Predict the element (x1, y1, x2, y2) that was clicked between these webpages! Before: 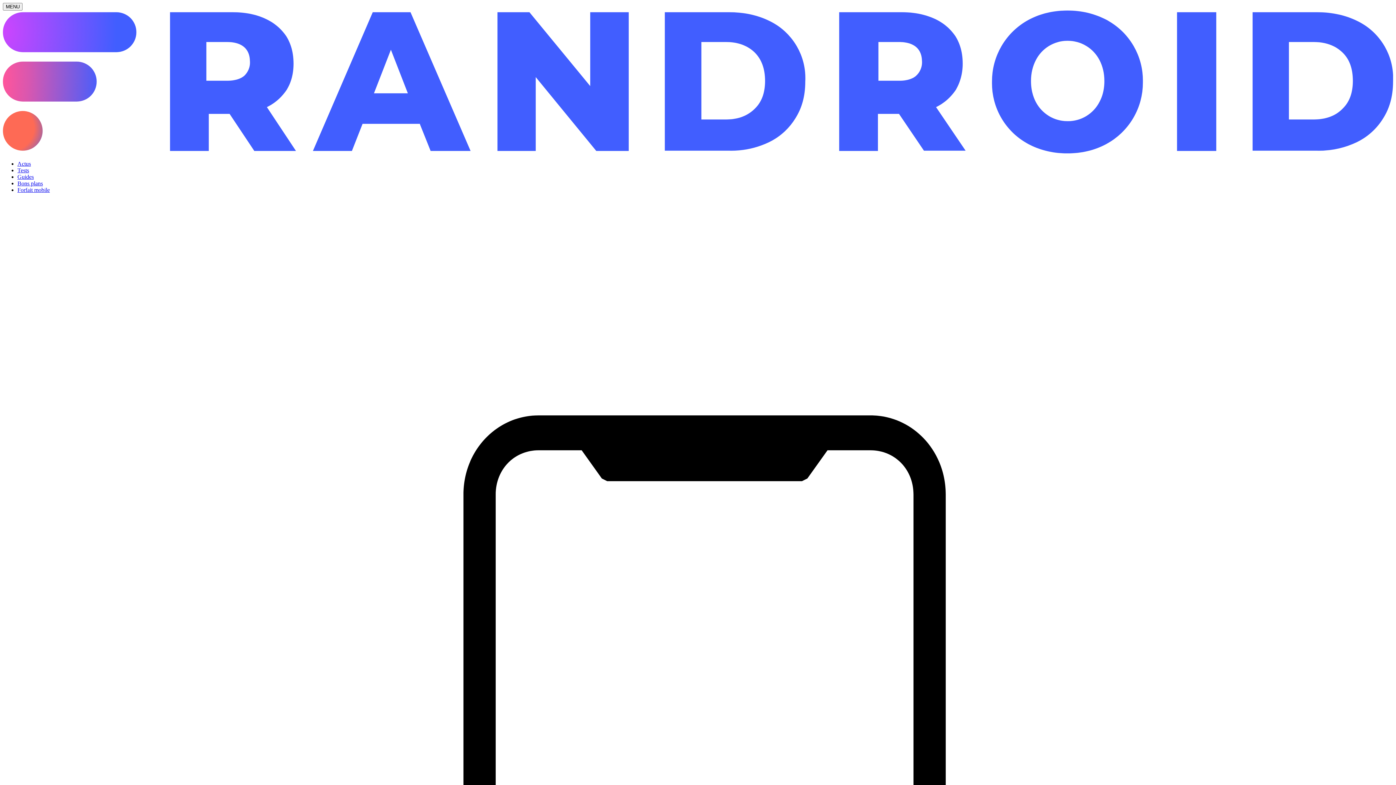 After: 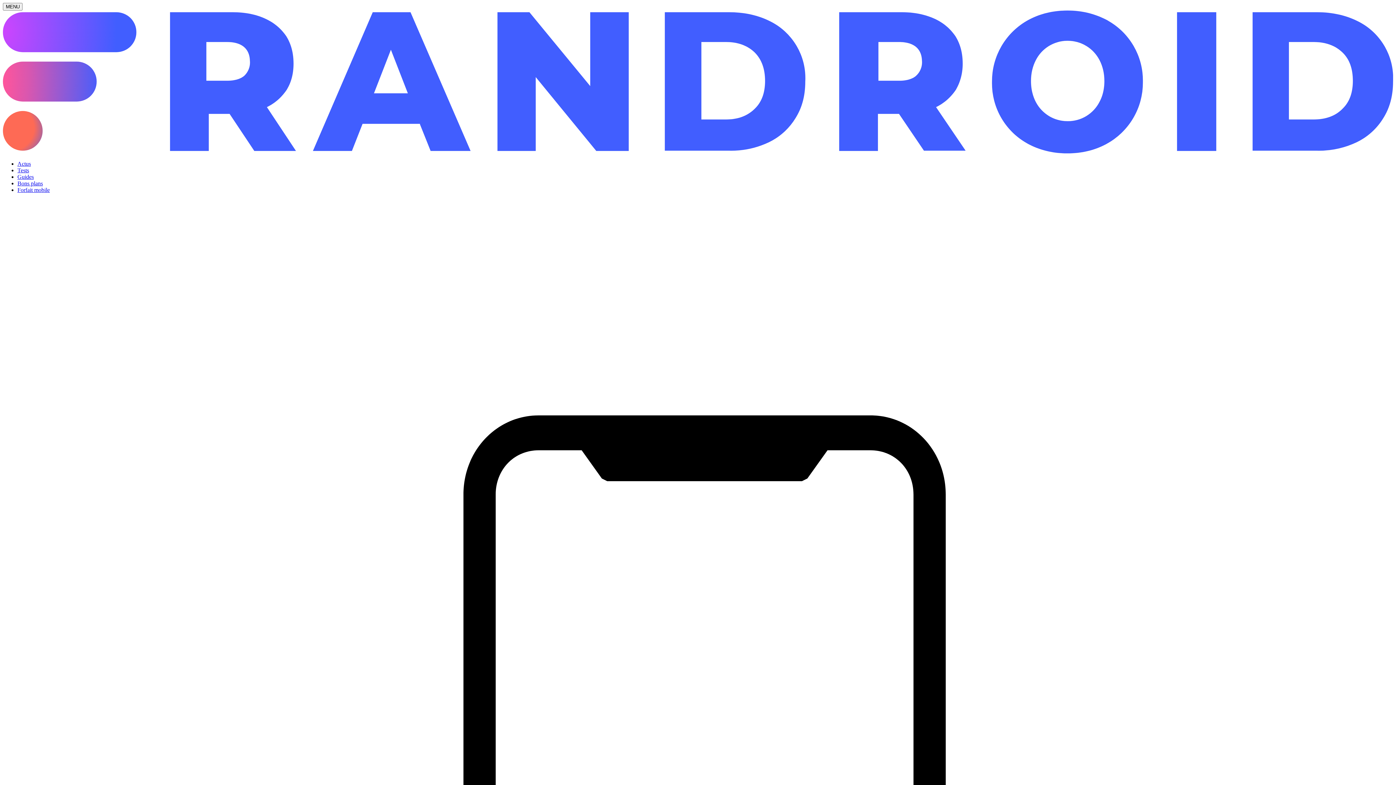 Action: label: Tests bbox: (17, 167, 29, 173)